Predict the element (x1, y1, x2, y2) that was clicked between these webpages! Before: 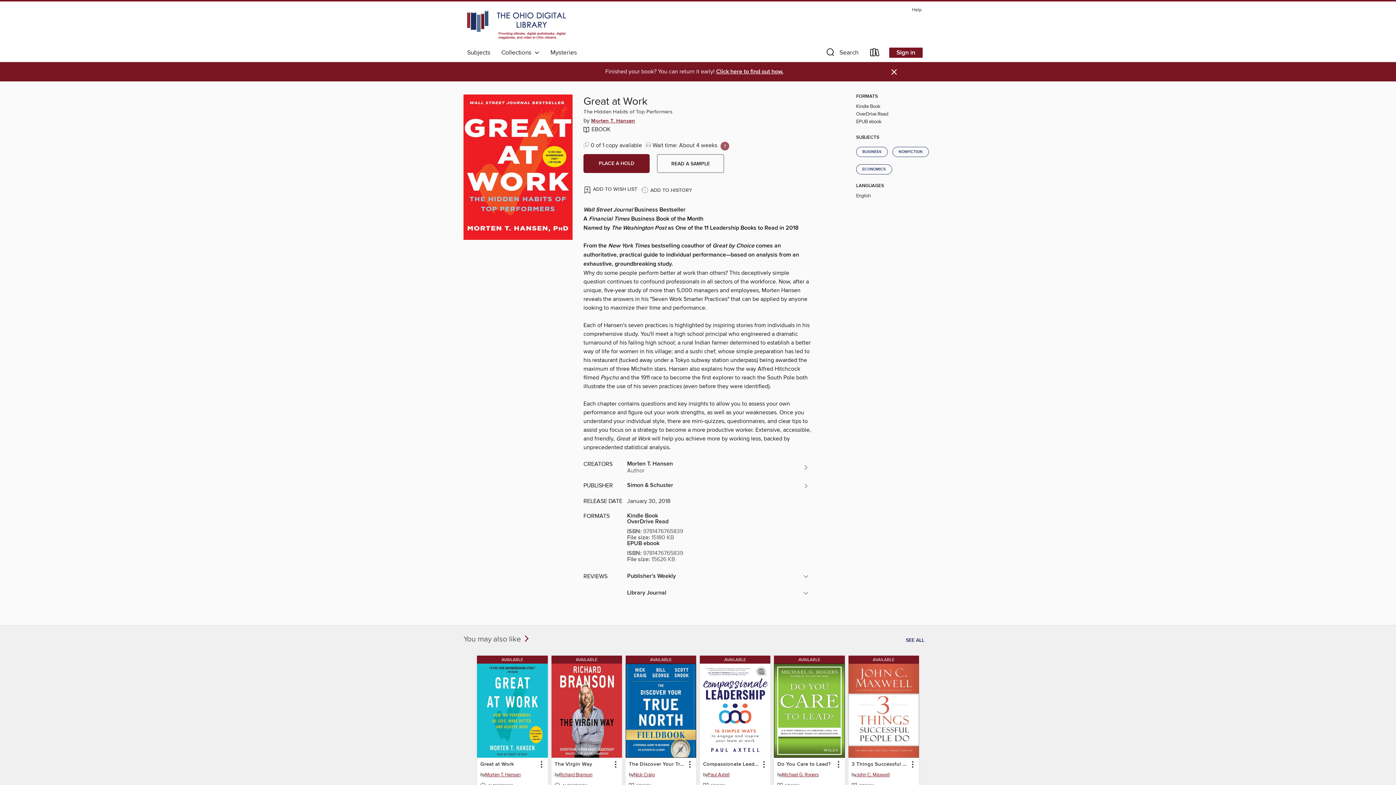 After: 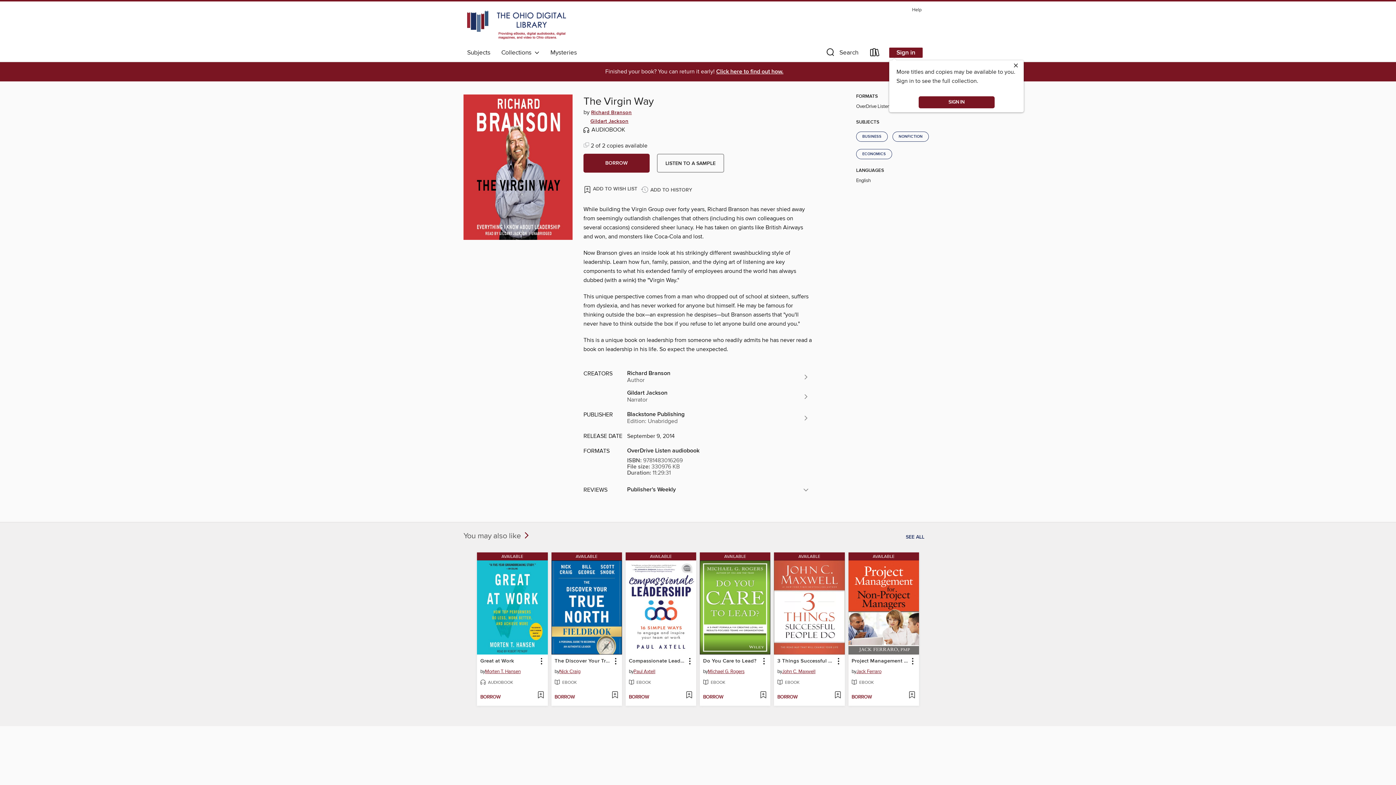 Action: bbox: (554, 760, 593, 768) label: The Virgin Way by Richard Branson Available Audiobook